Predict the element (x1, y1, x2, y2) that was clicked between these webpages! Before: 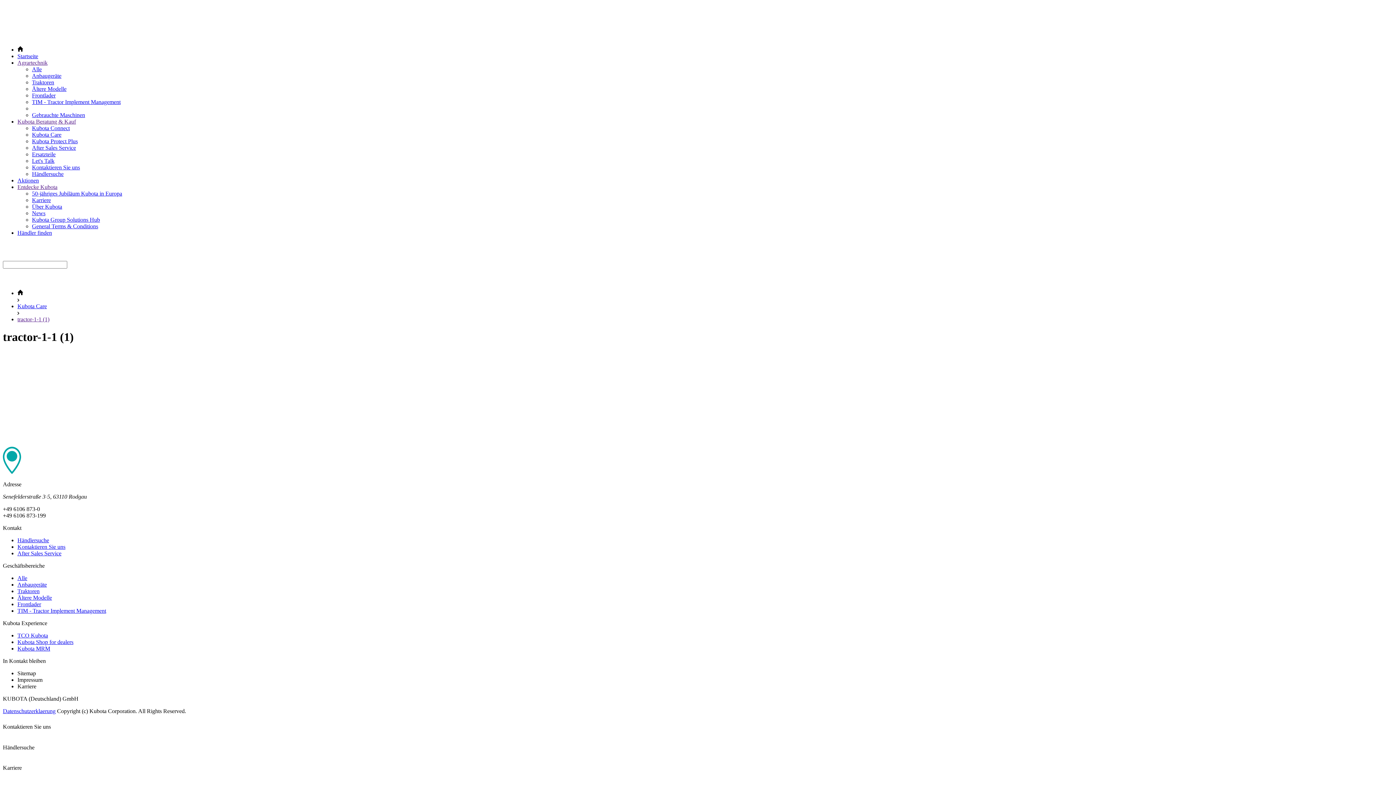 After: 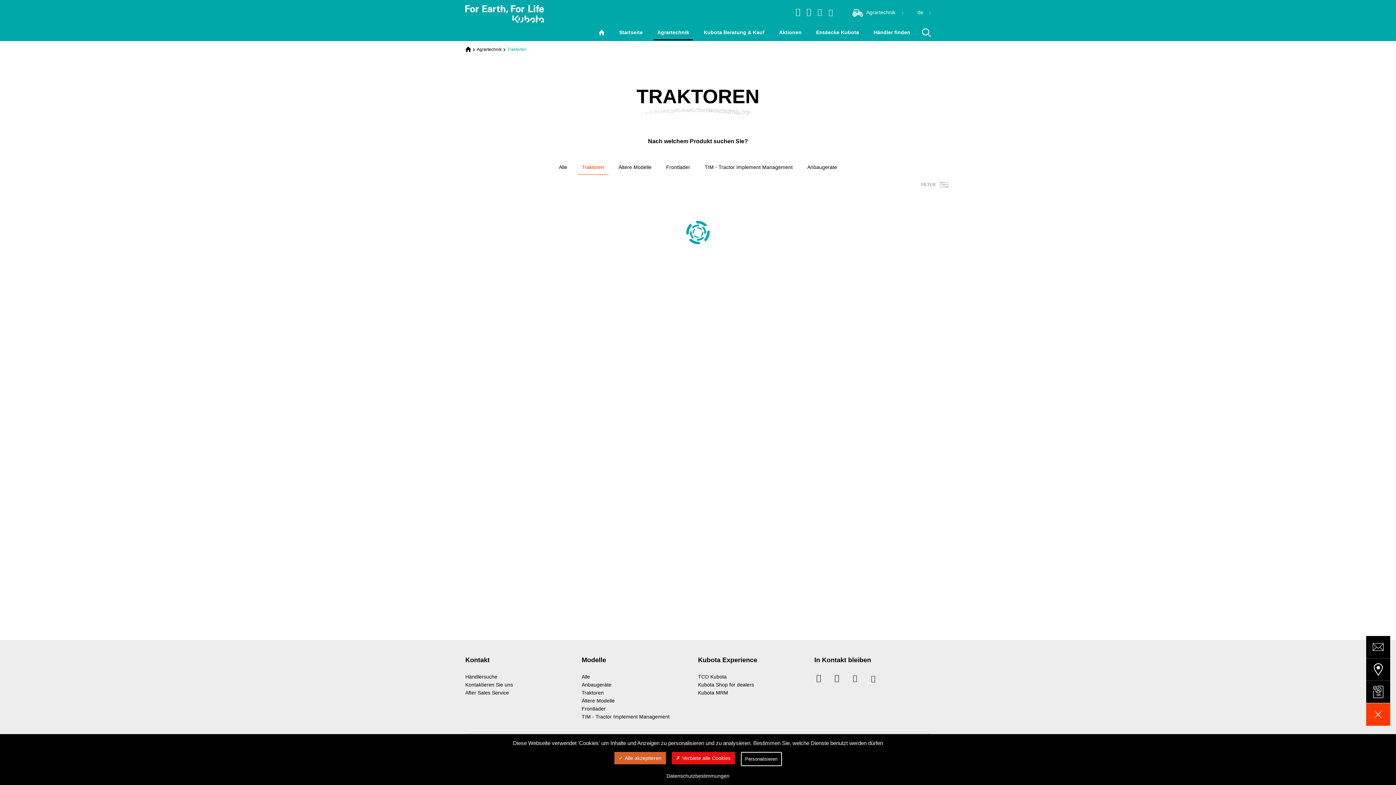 Action: label: Traktoren bbox: (32, 79, 54, 85)